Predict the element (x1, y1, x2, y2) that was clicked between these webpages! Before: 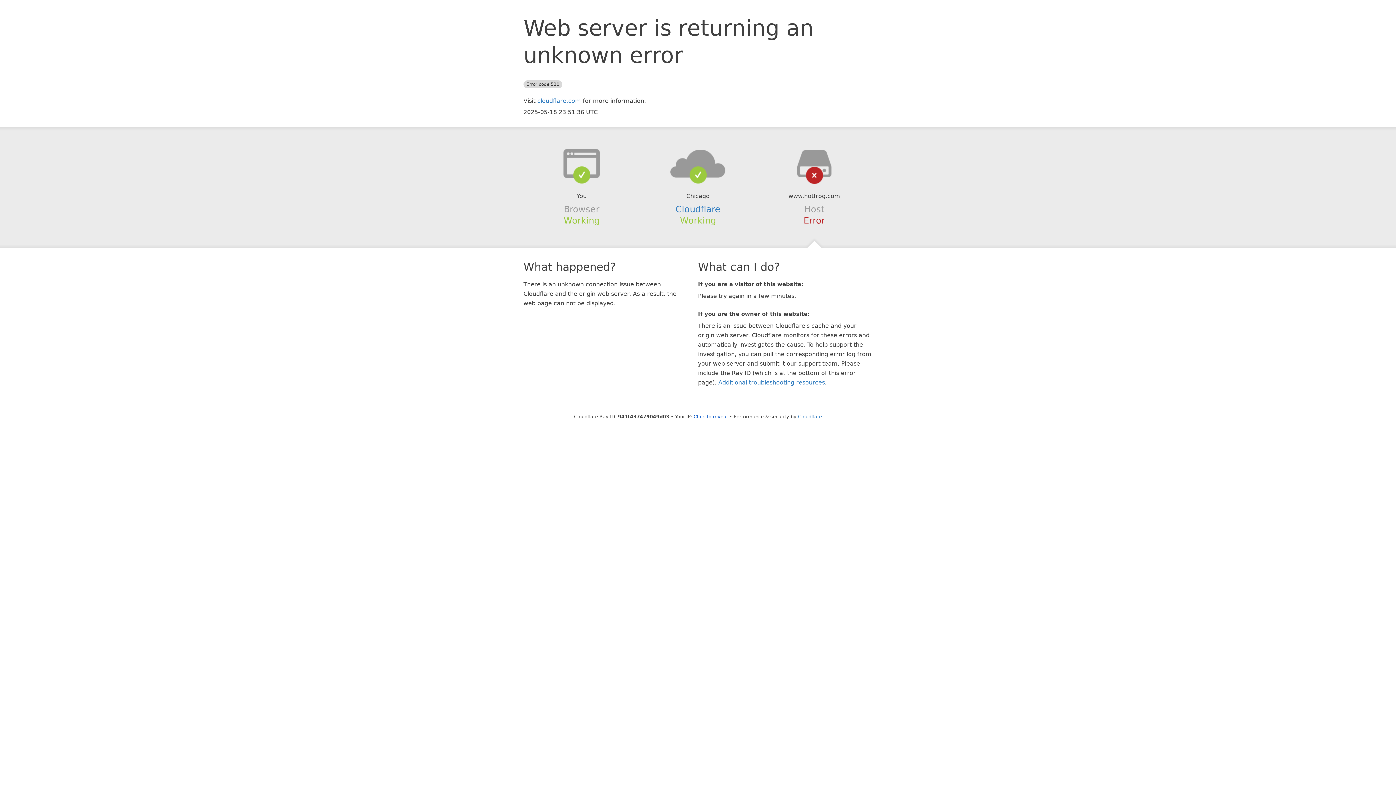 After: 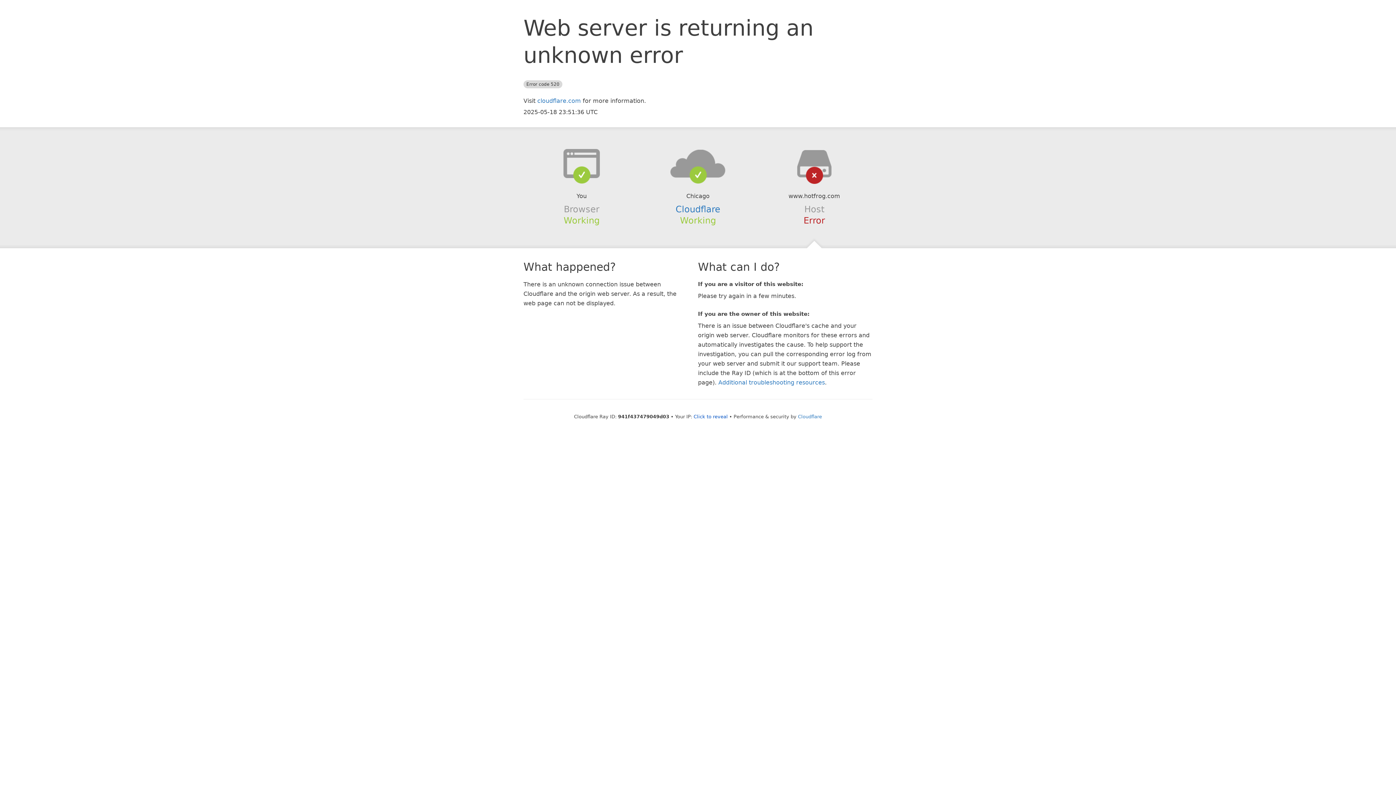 Action: bbox: (639, 148, 756, 178)